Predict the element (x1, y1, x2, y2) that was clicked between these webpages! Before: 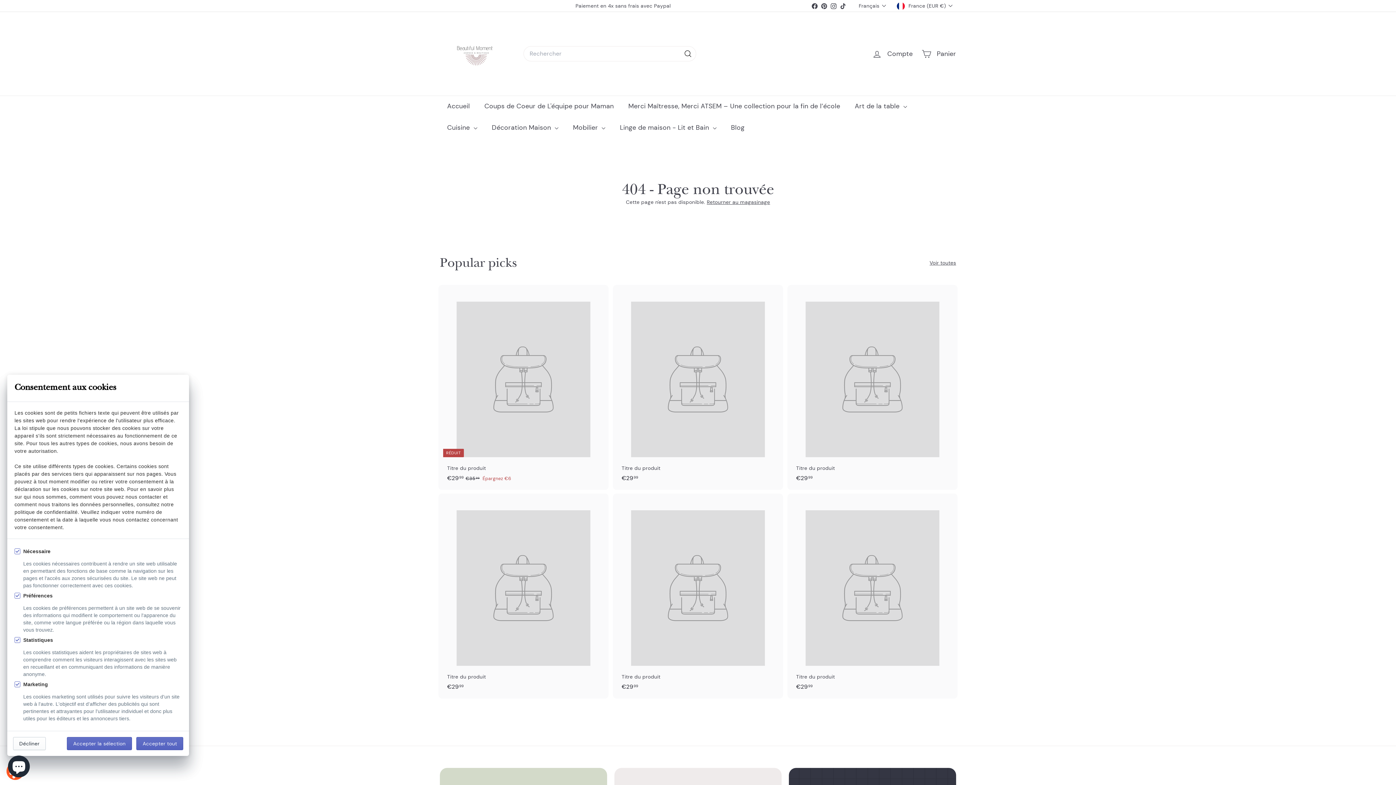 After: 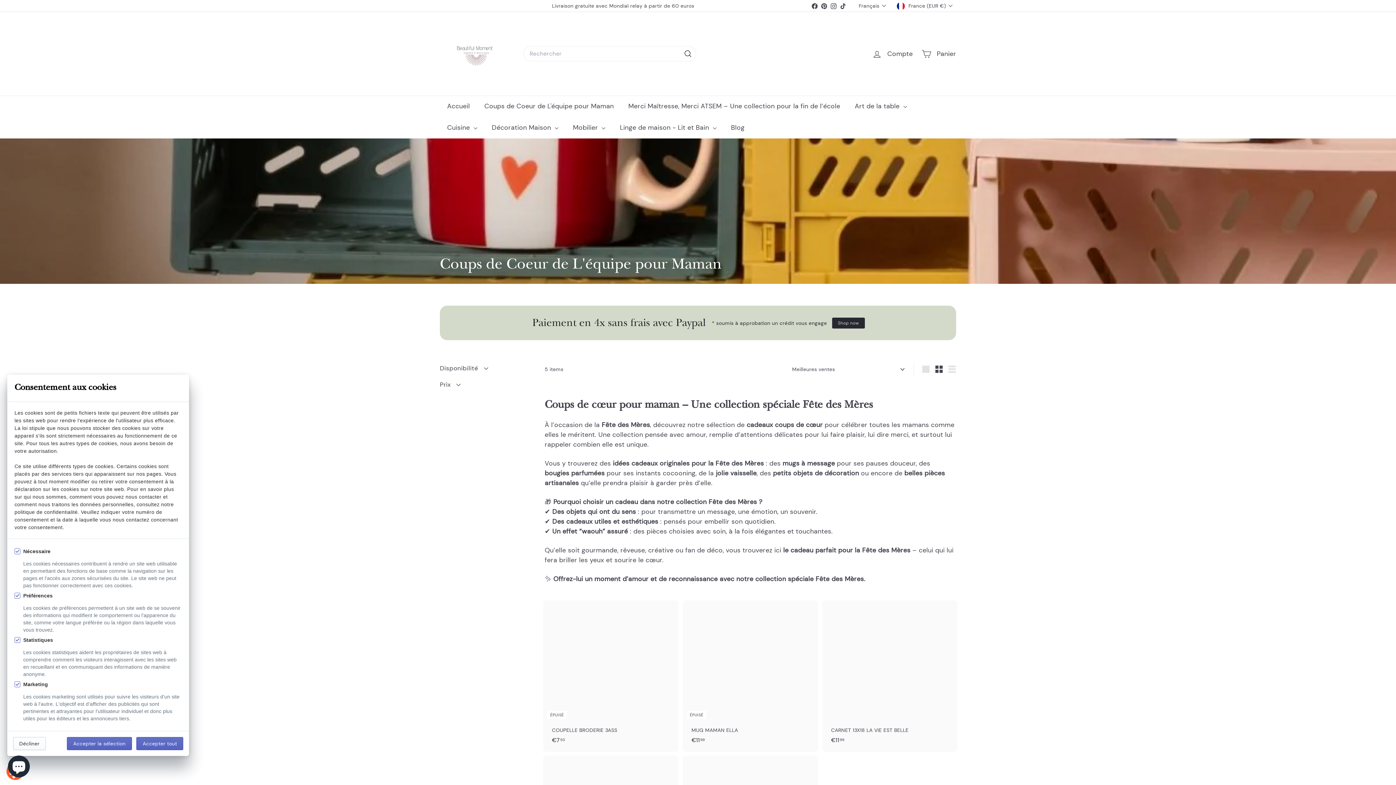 Action: bbox: (477, 95, 621, 117) label: Coups de Coeur de L'équipe pour Maman